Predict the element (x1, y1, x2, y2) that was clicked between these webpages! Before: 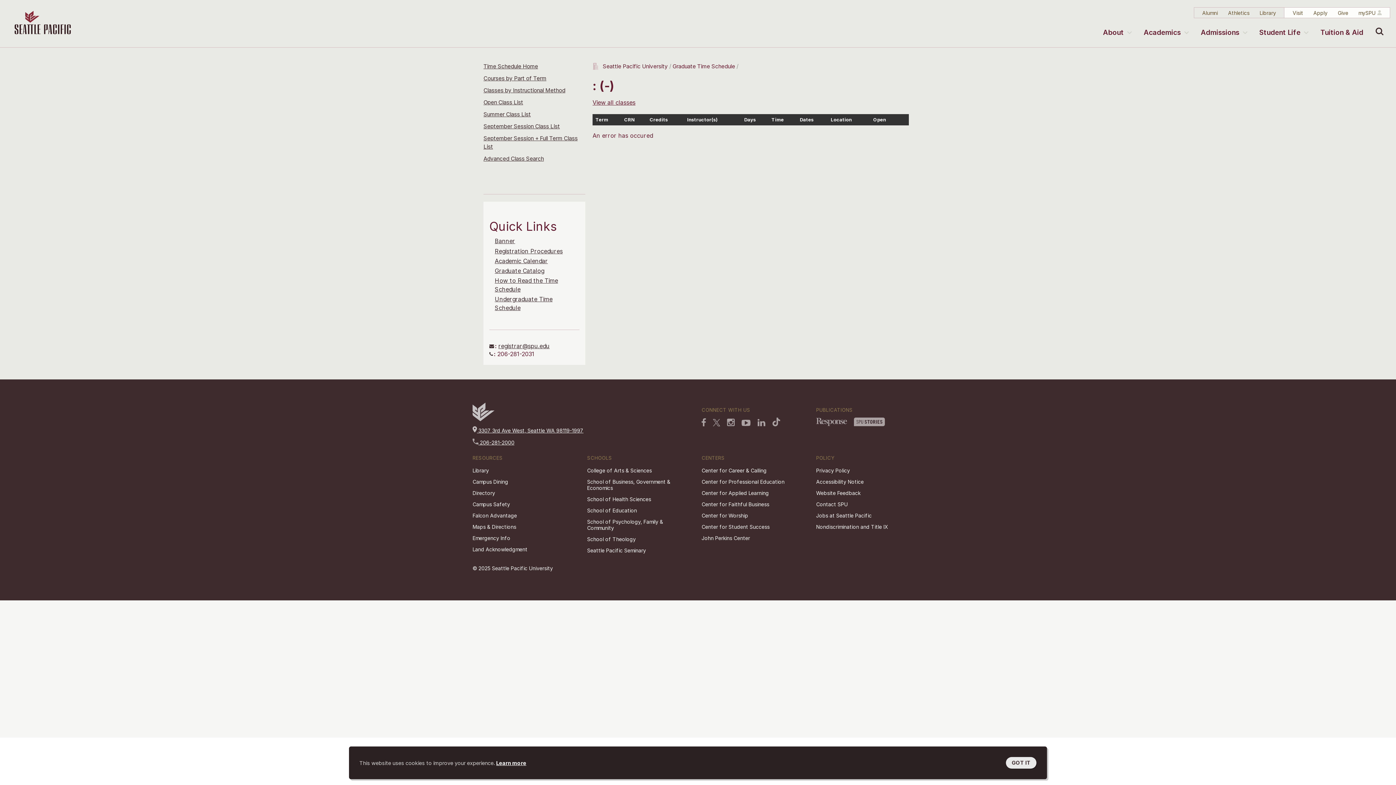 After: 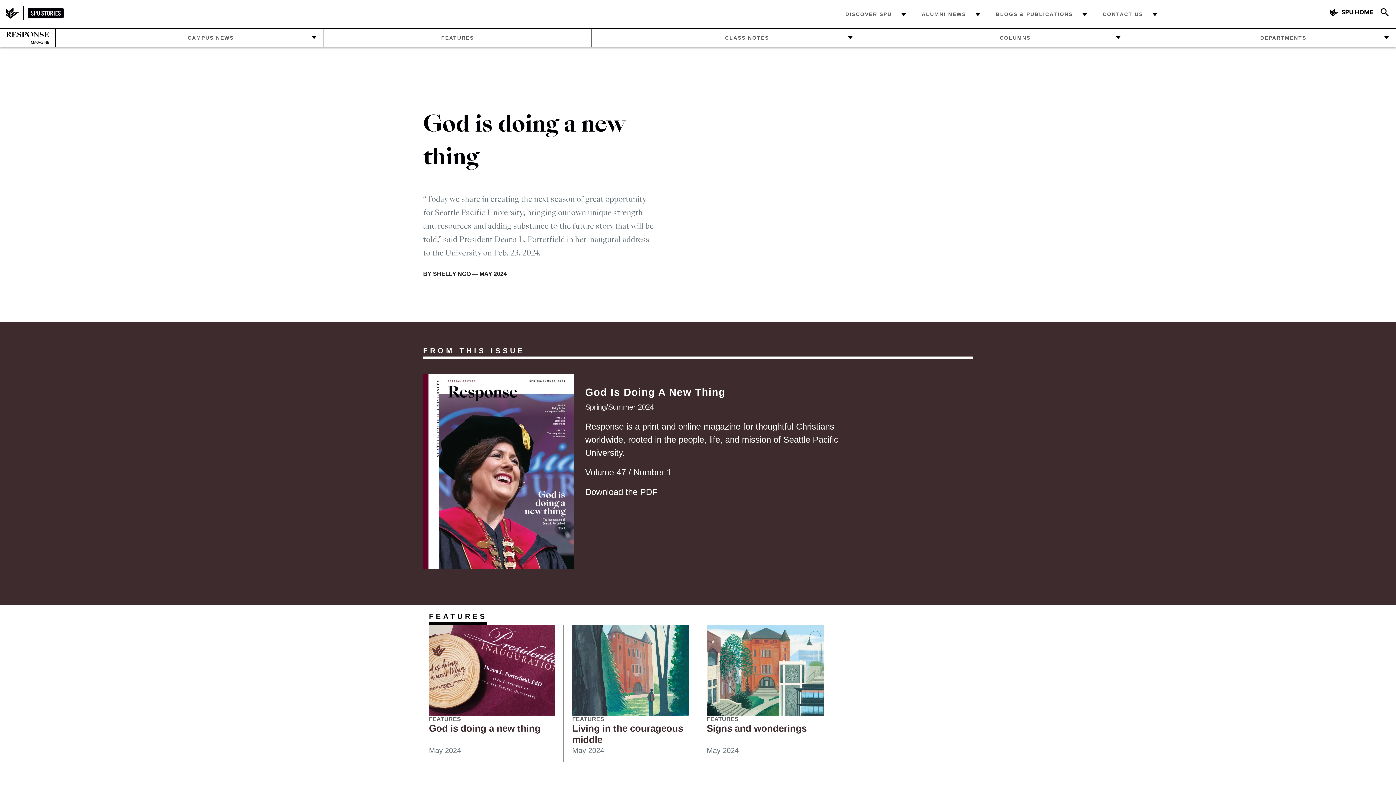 Action: label: Response magazine bbox: (816, 418, 847, 426)